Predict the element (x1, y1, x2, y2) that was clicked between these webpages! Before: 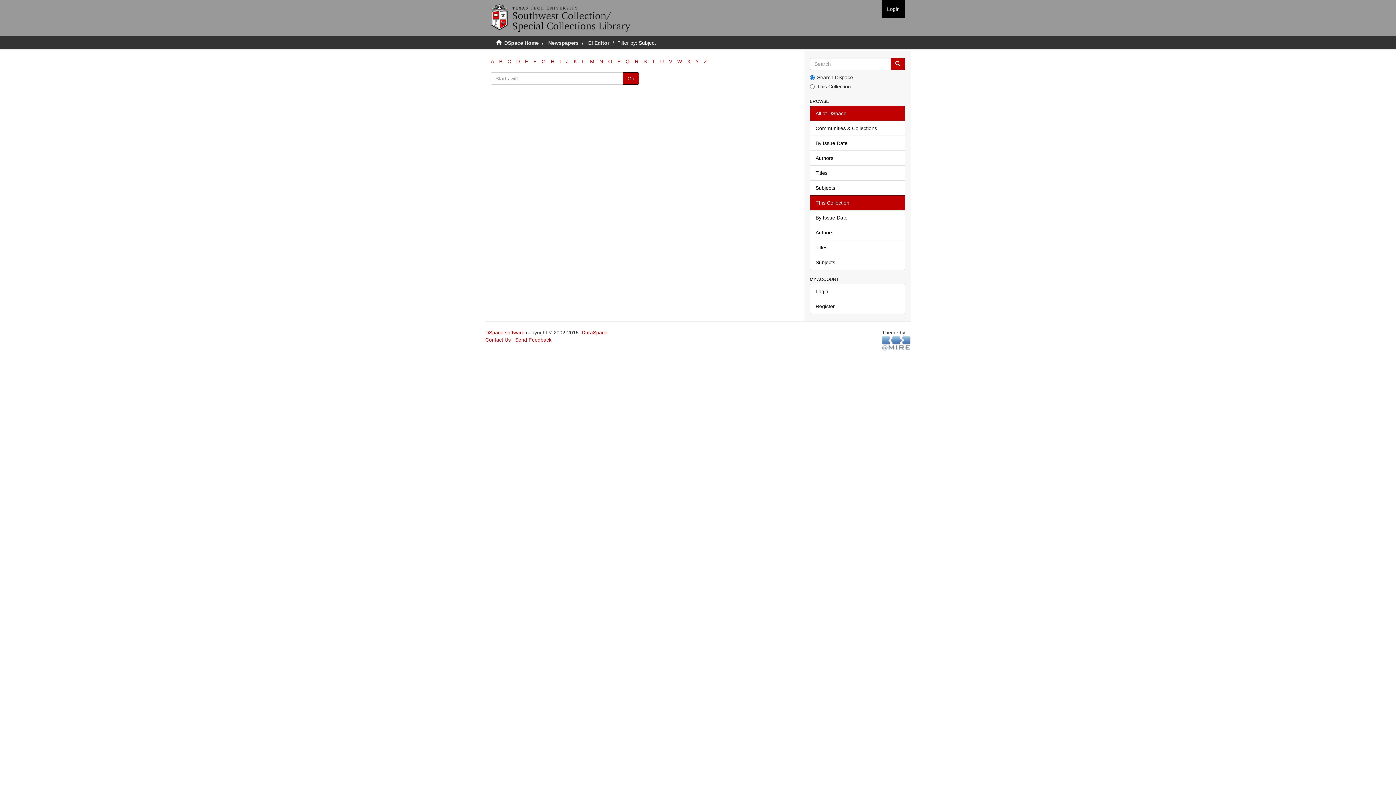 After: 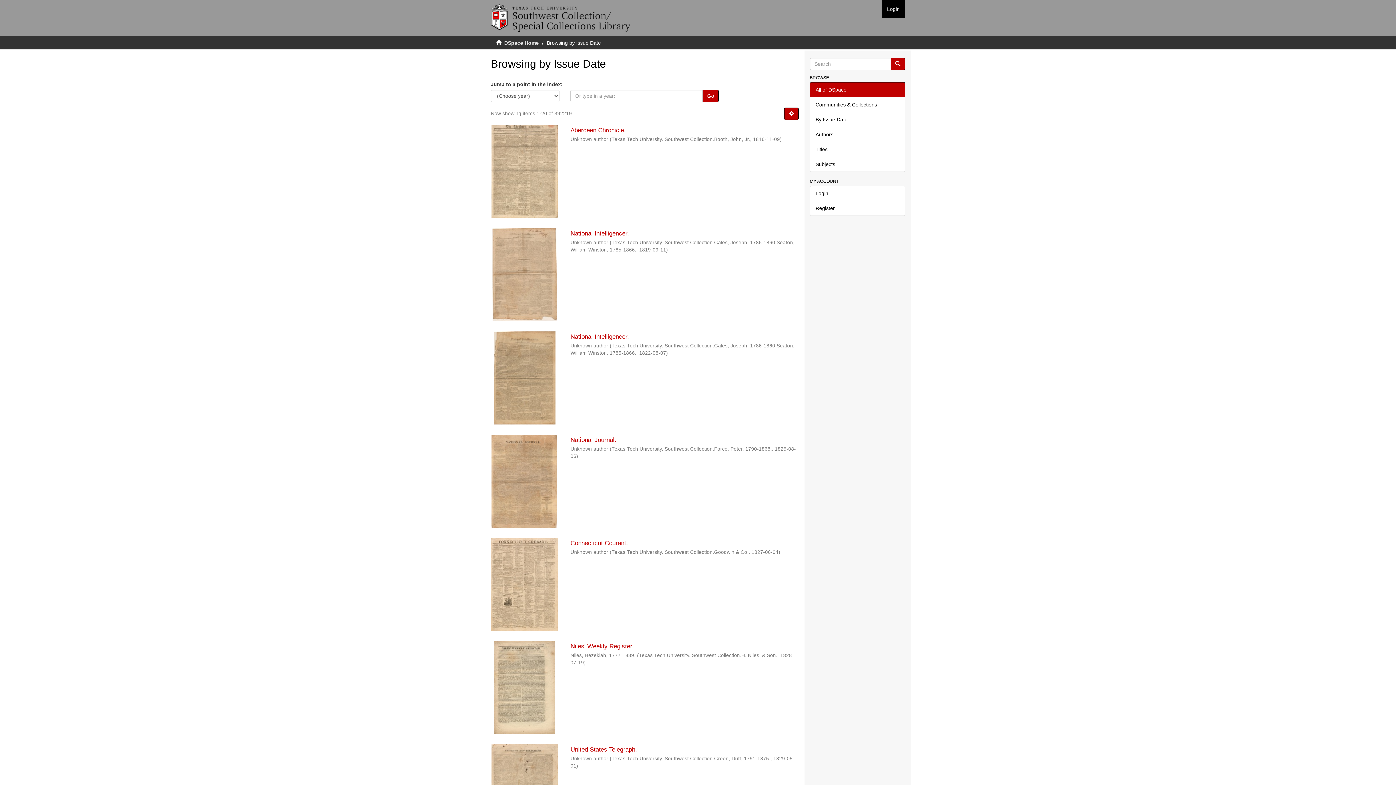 Action: bbox: (810, 135, 905, 150) label: By Issue Date